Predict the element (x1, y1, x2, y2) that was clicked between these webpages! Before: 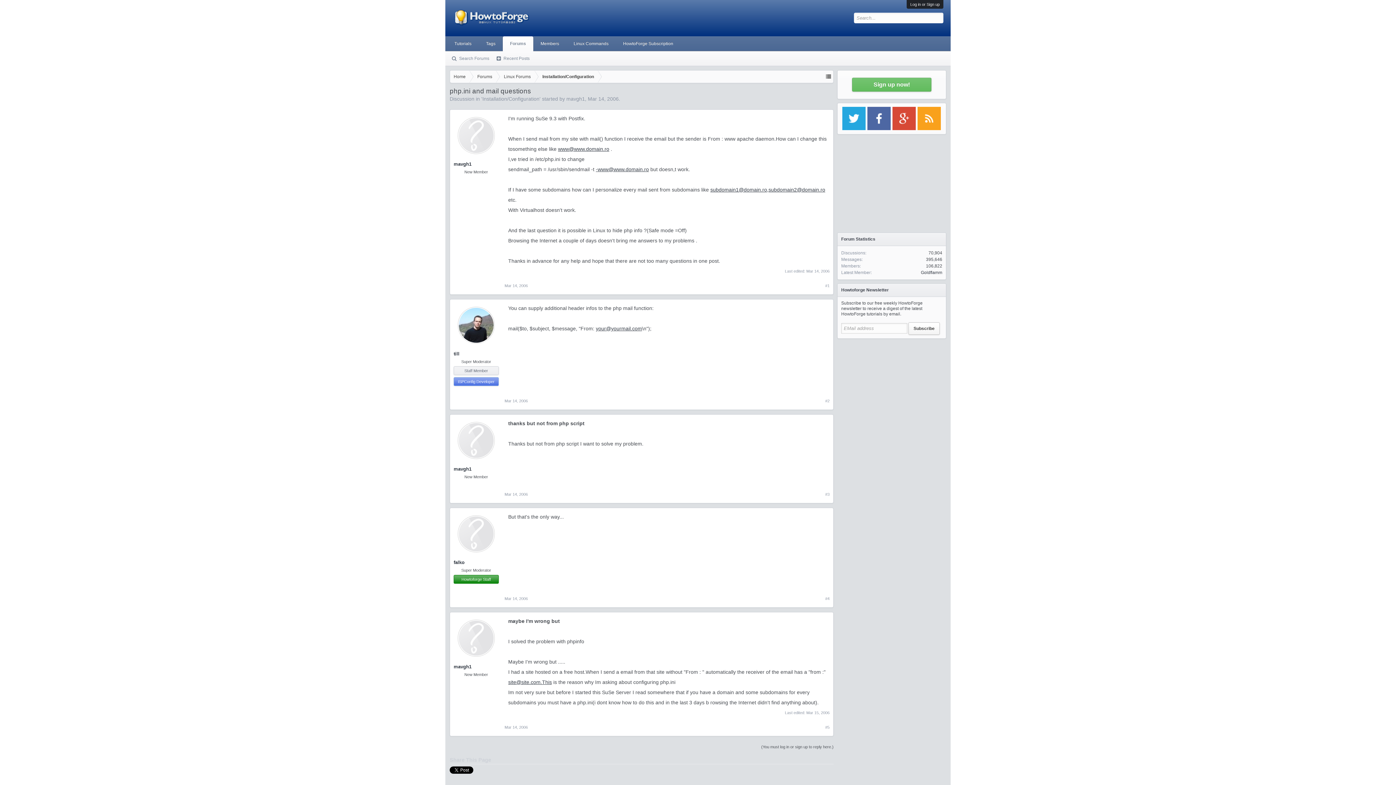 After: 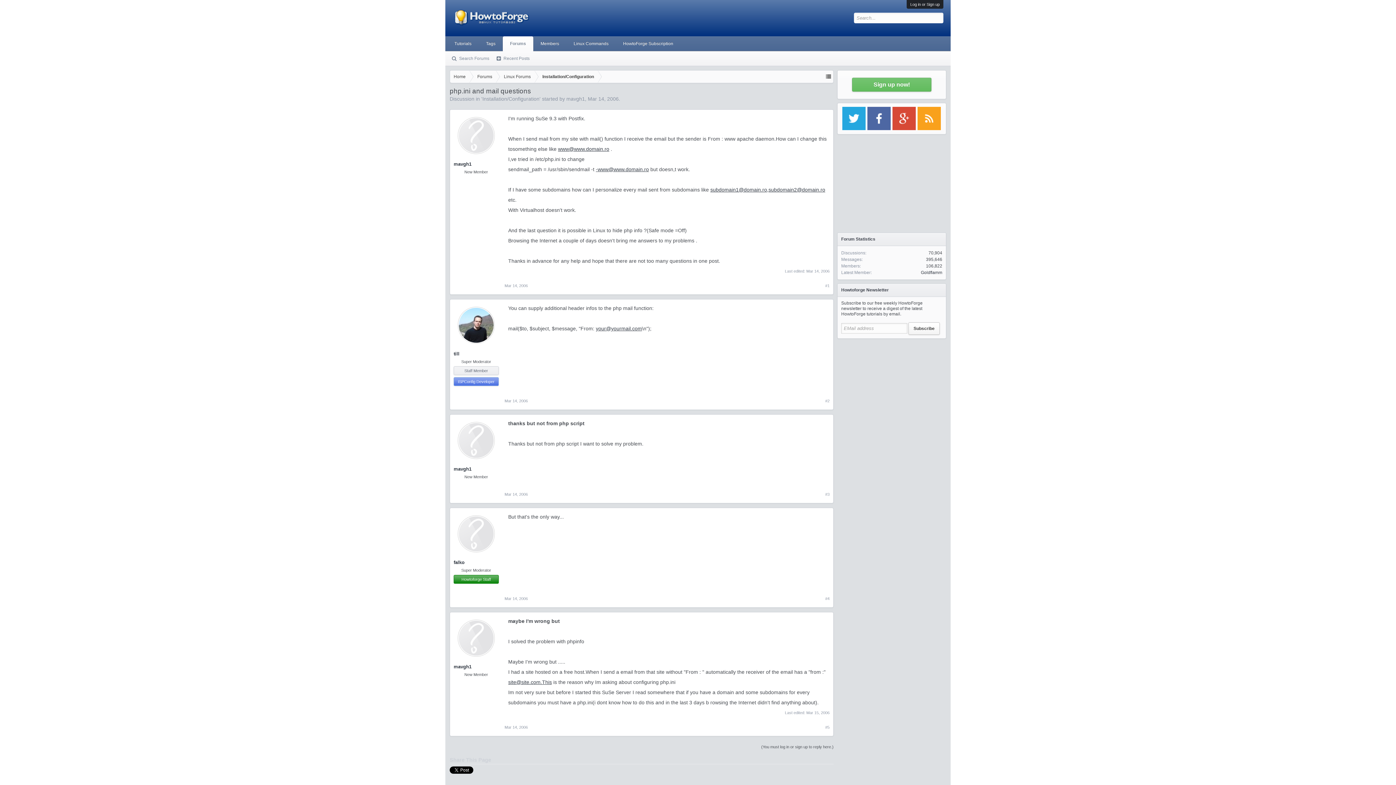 Action: label: Mar 14, 2006 bbox: (504, 283, 528, 288)